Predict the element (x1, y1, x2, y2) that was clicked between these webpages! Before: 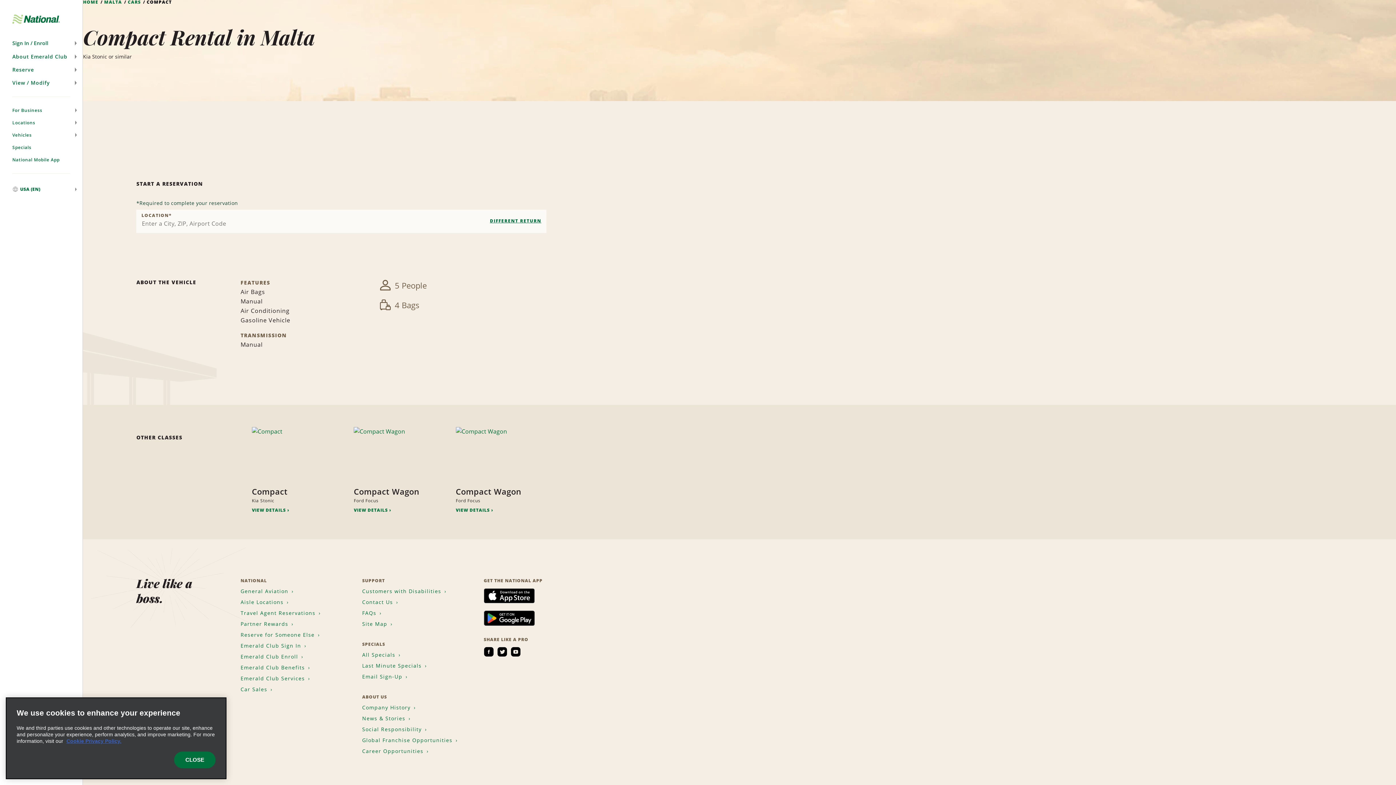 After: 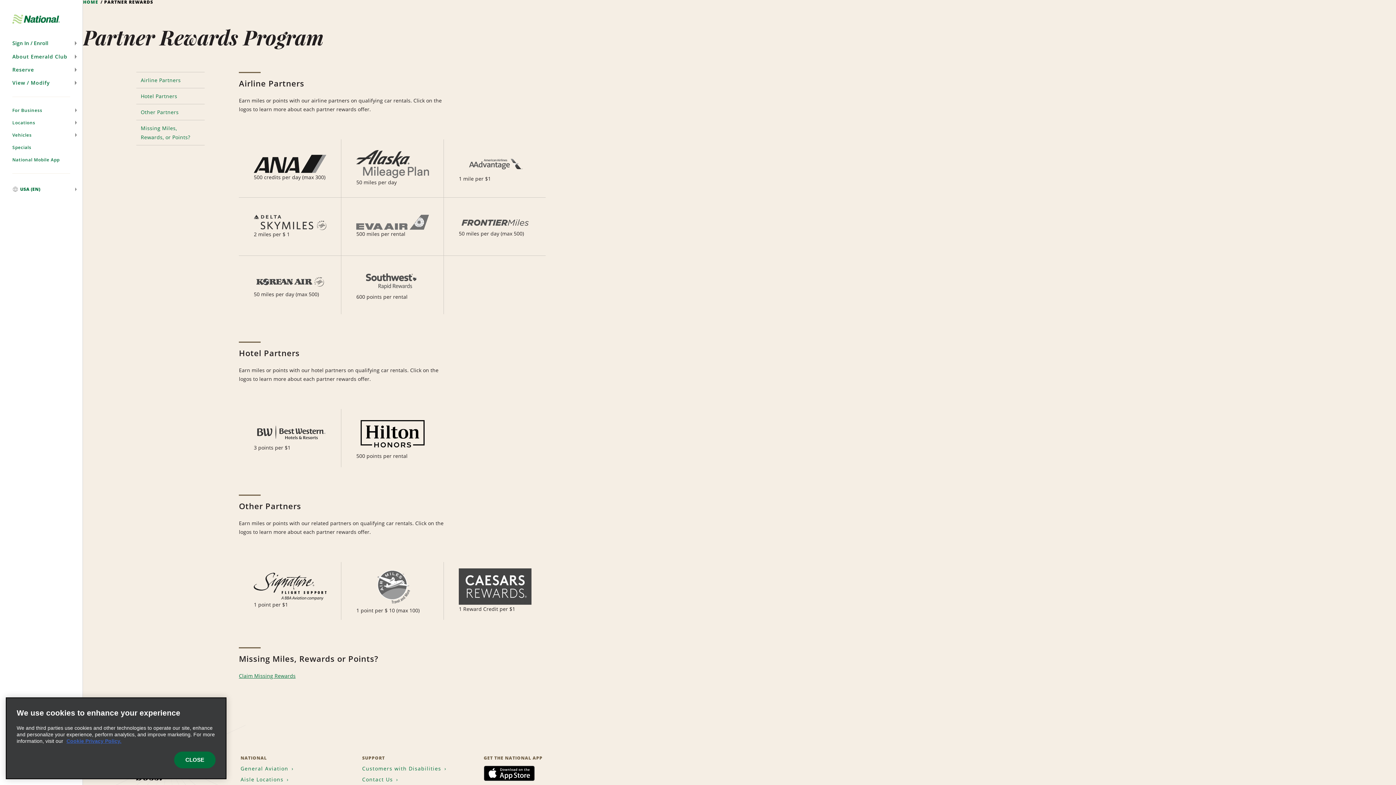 Action: label: Partner Rewards  bbox: (240, 620, 293, 627)